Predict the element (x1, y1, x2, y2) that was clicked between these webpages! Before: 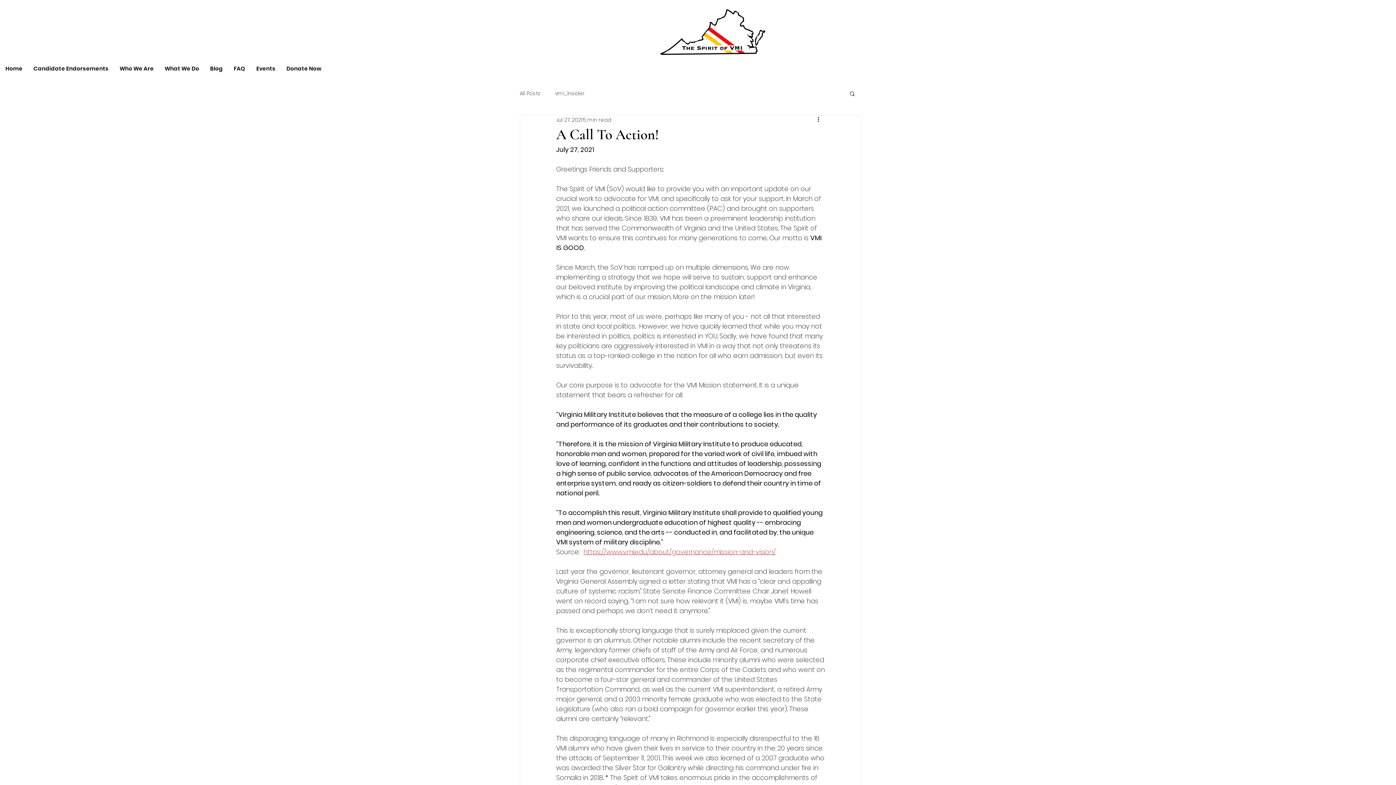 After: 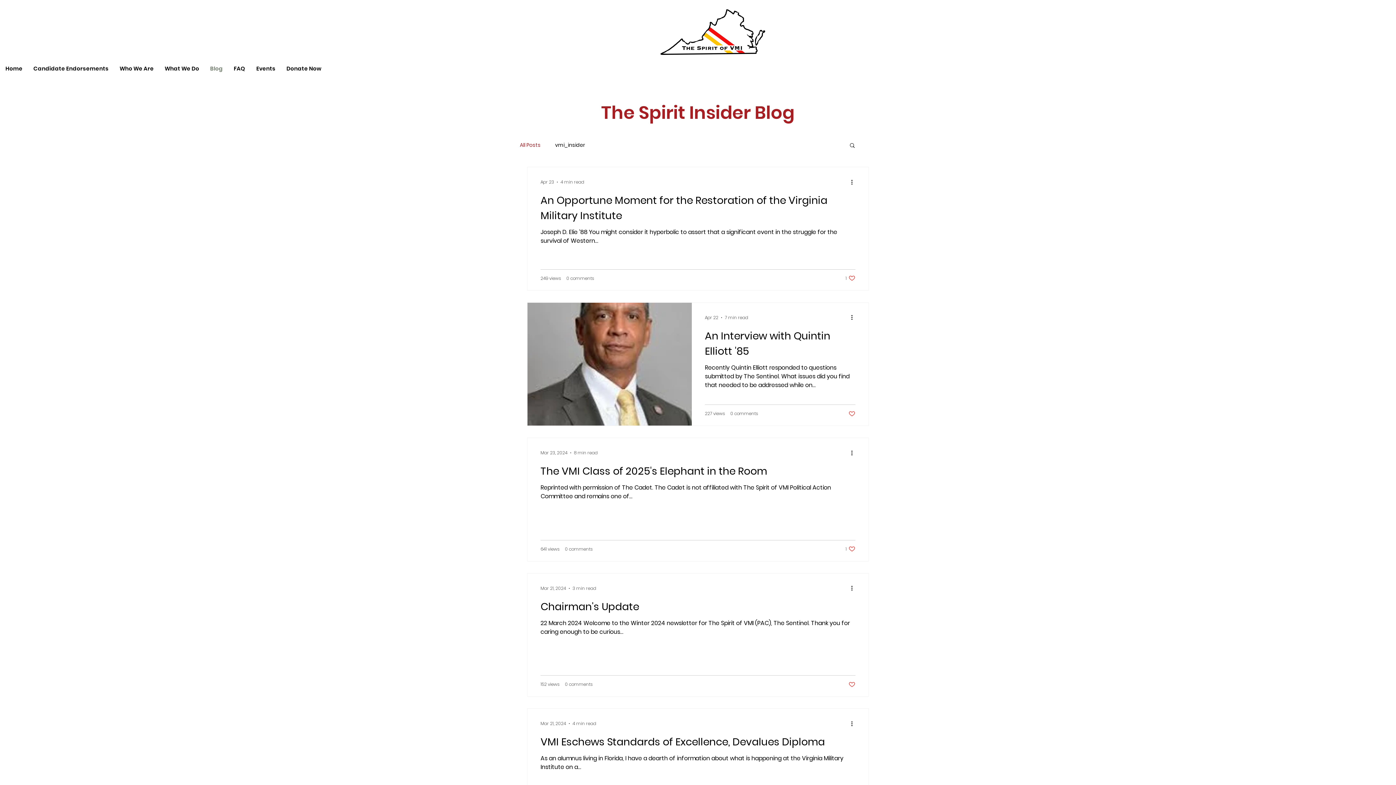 Action: bbox: (520, 90, 540, 96) label: All Posts